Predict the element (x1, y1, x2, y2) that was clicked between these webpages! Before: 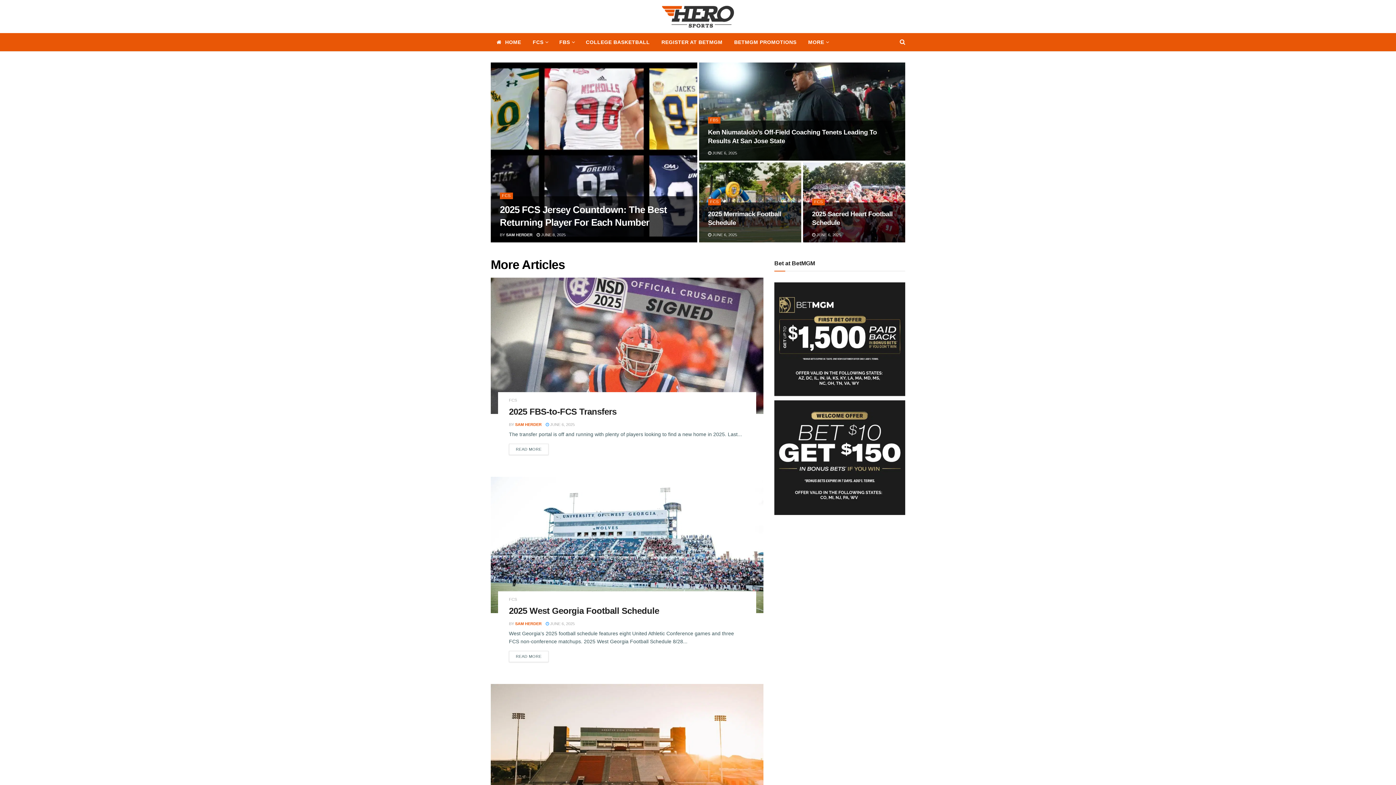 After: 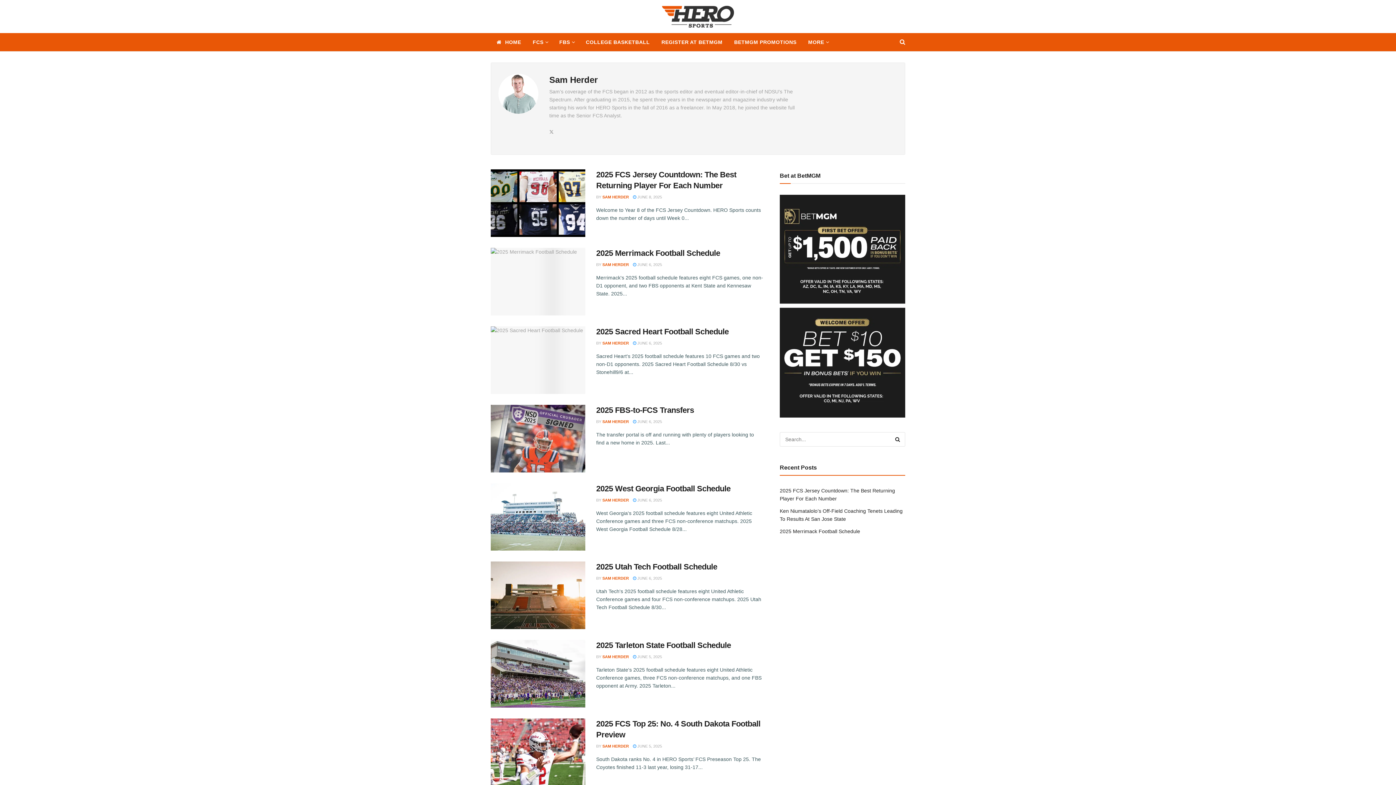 Action: bbox: (515, 621, 541, 626) label: SAM HERDER